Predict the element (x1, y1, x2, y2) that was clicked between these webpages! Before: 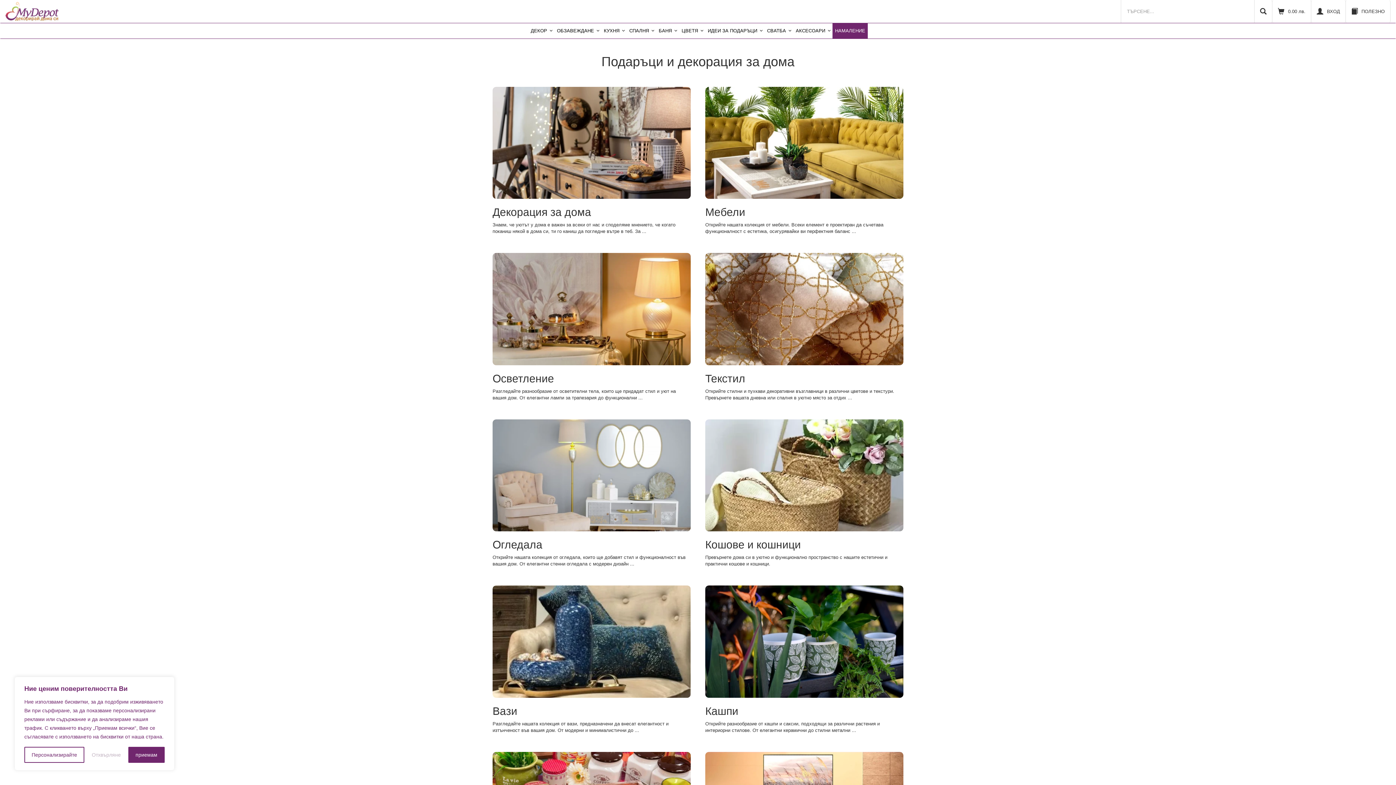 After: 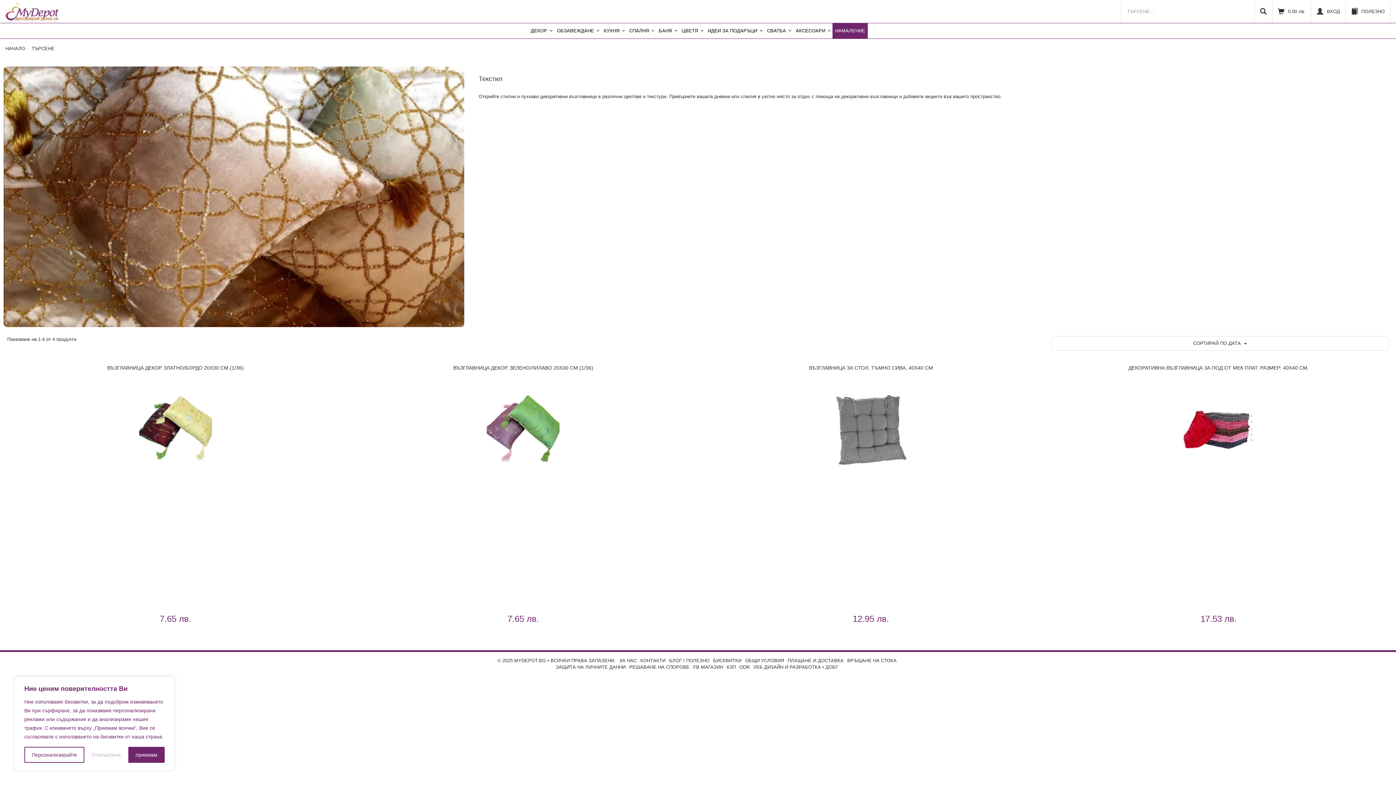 Action: bbox: (705, 306, 903, 311)